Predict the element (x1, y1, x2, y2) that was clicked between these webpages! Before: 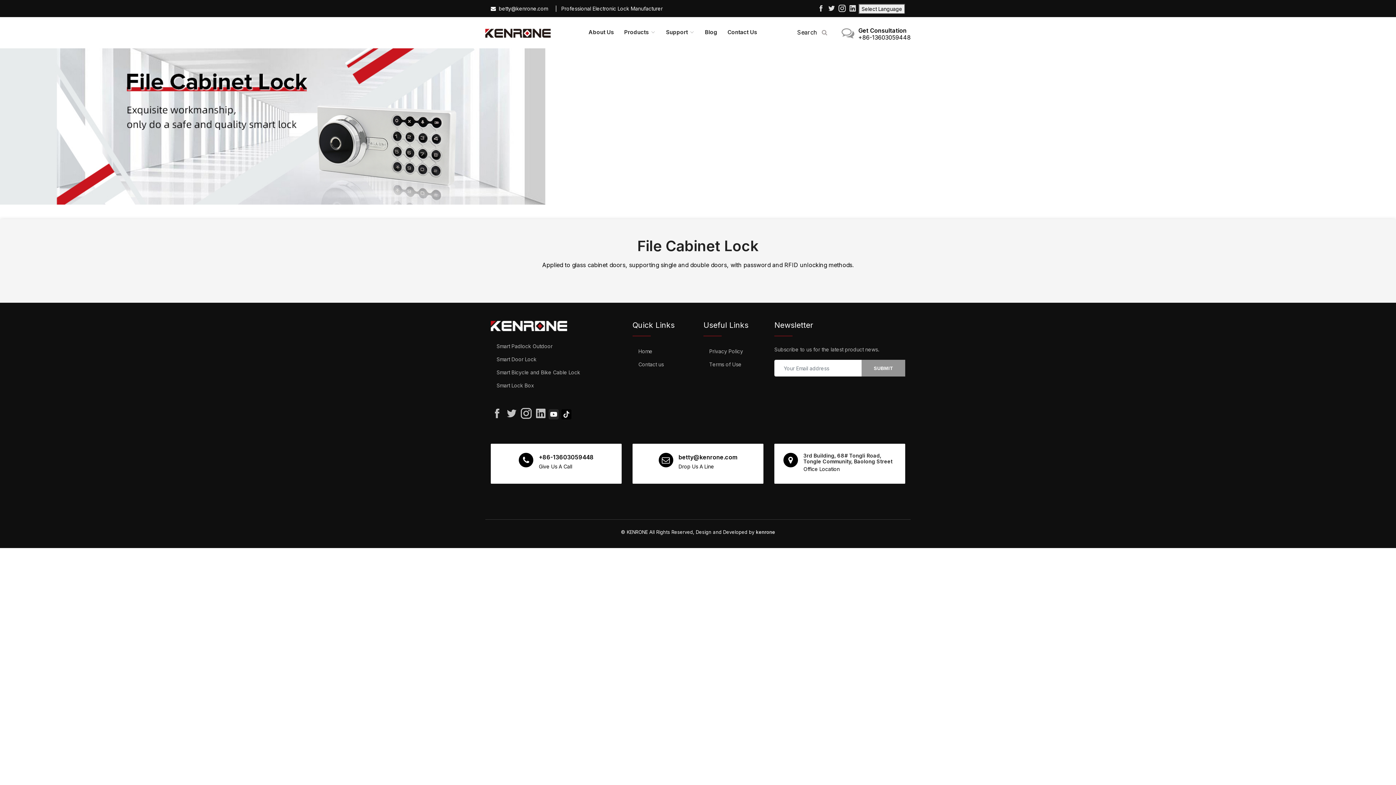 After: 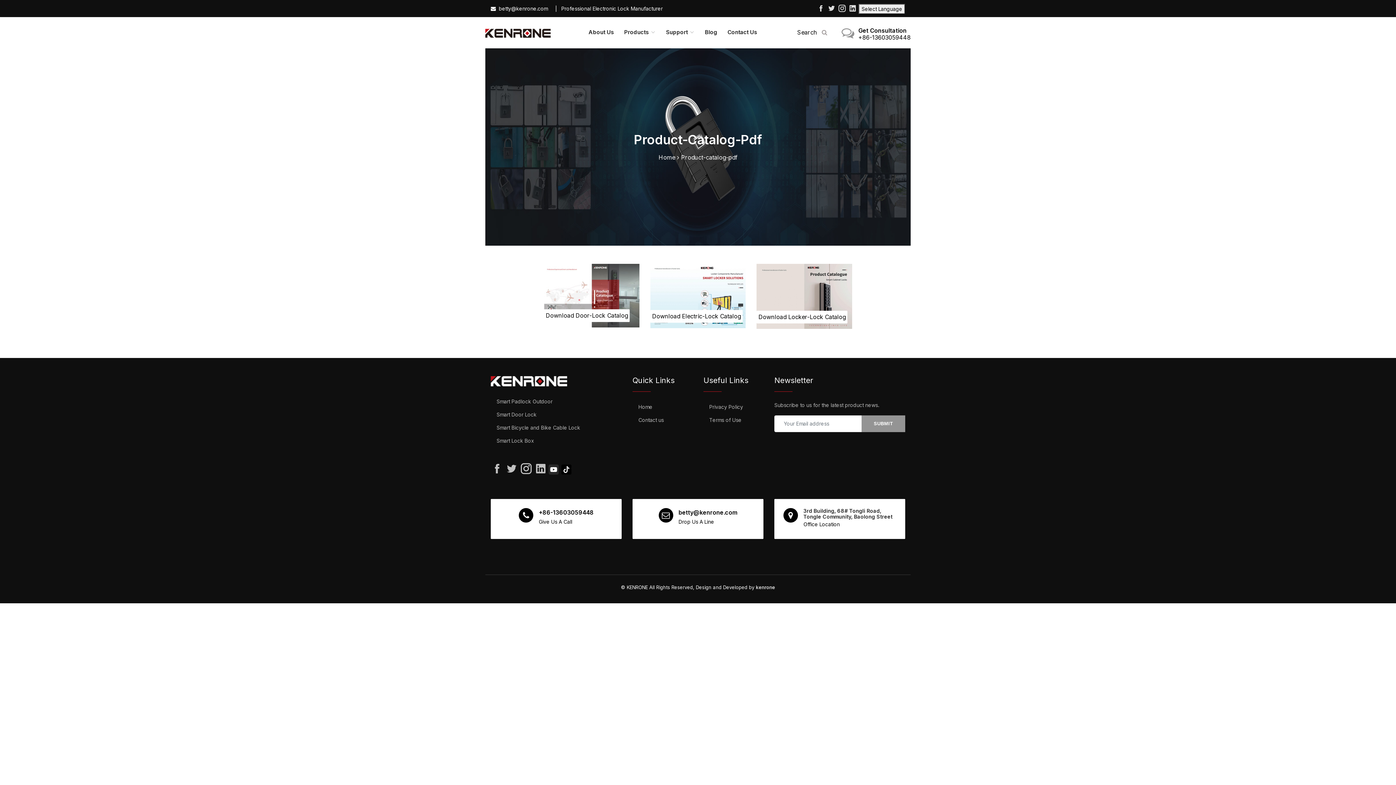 Action: label: Product Catalog PDF bbox: (666, 65, 725, 77)